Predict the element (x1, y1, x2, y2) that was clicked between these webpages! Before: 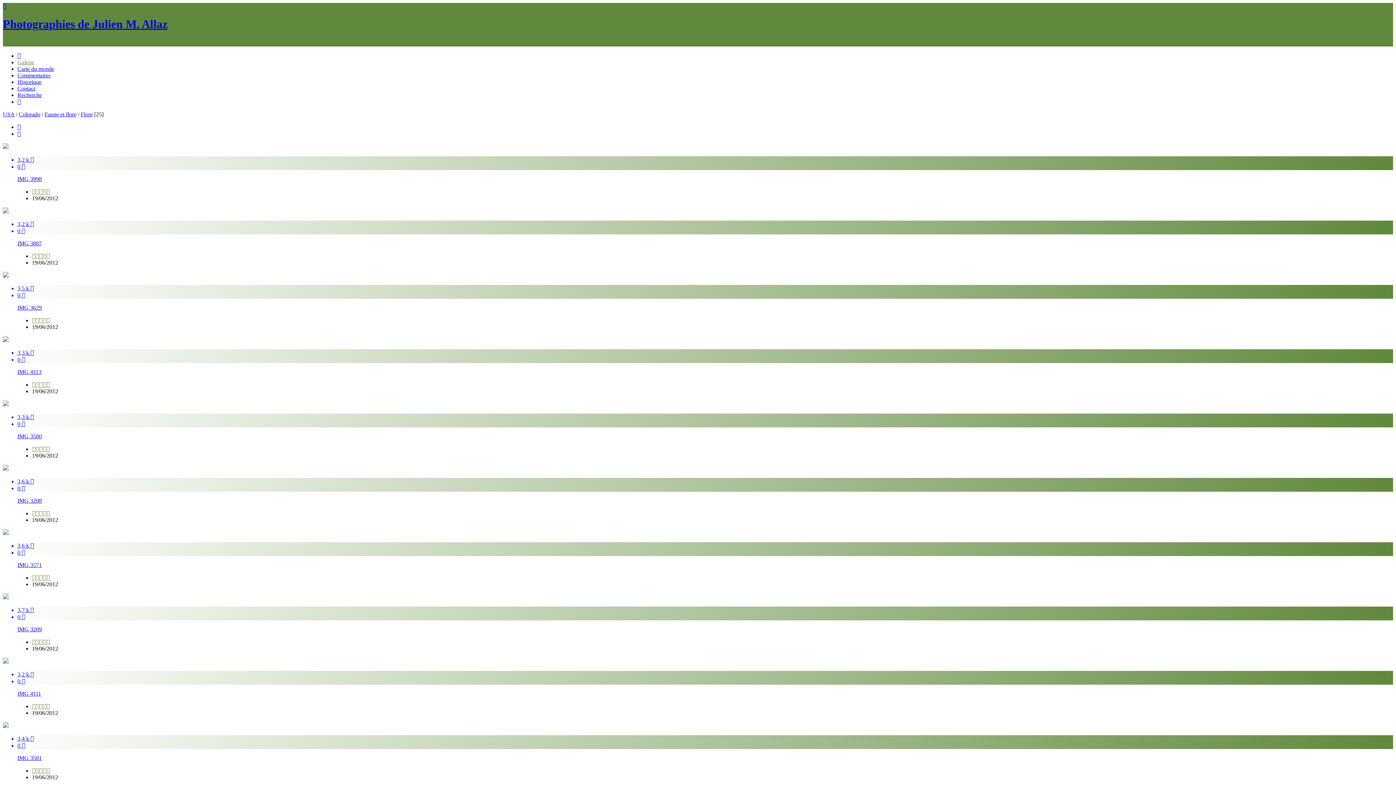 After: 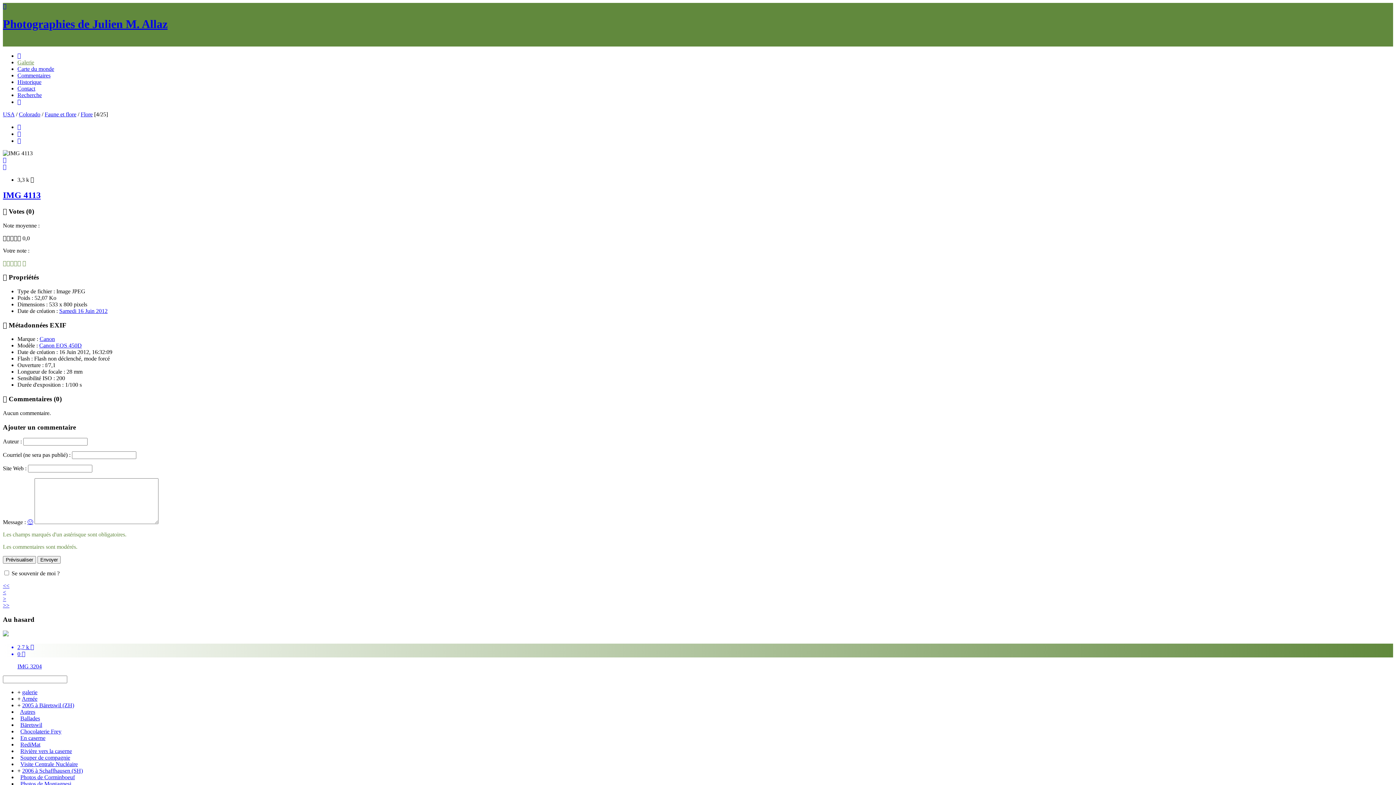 Action: label: IMG 4113 bbox: (17, 369, 41, 375)